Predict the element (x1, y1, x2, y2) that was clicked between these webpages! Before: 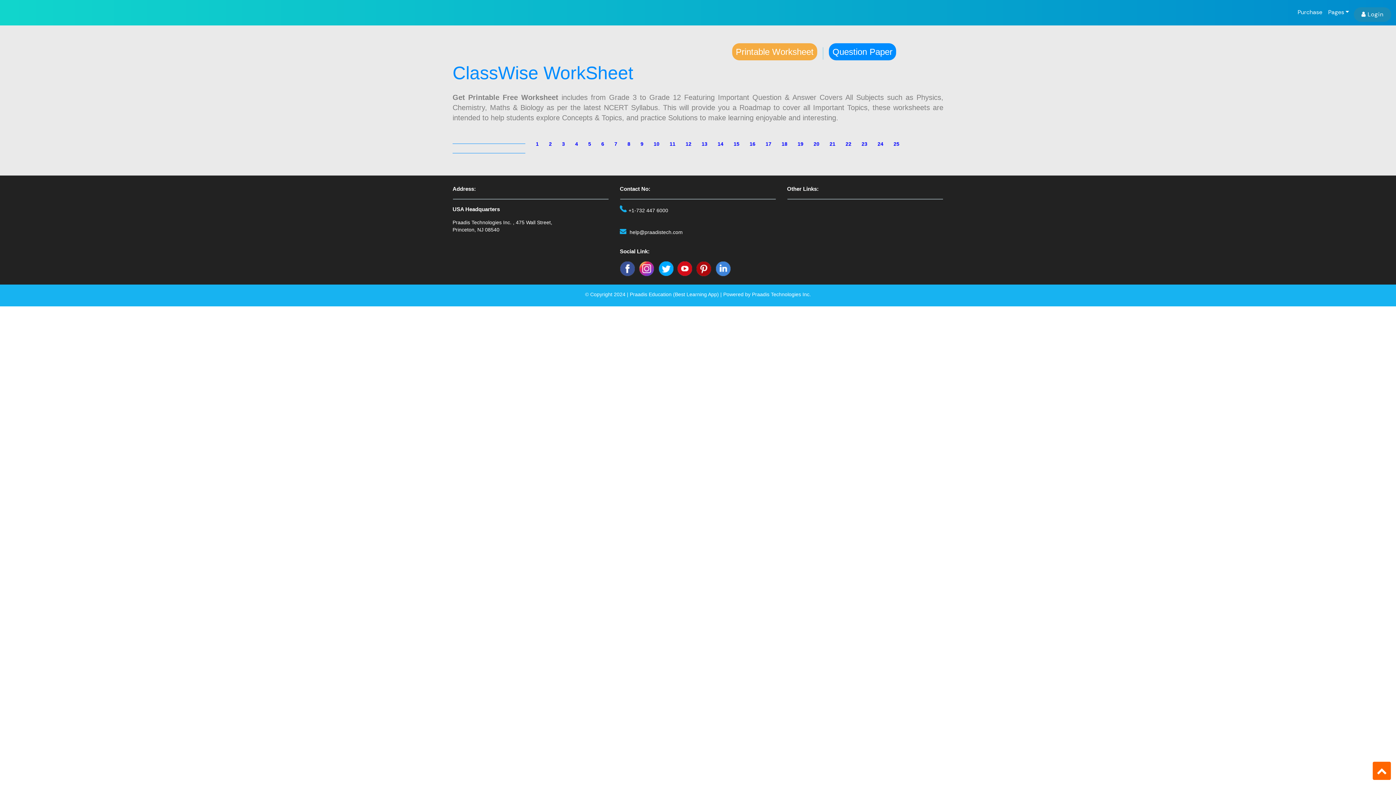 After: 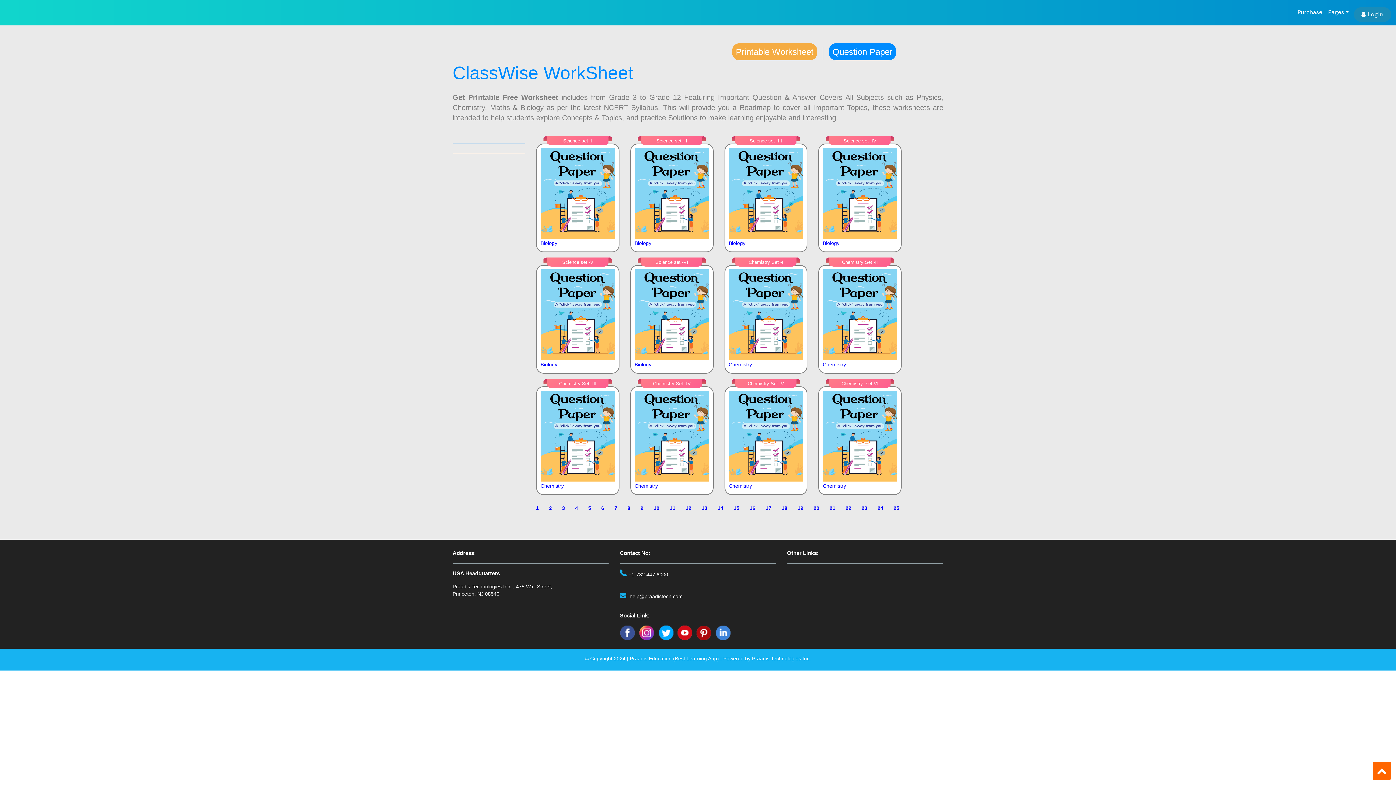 Action: bbox: (635, 134, 648, 153) label: 9